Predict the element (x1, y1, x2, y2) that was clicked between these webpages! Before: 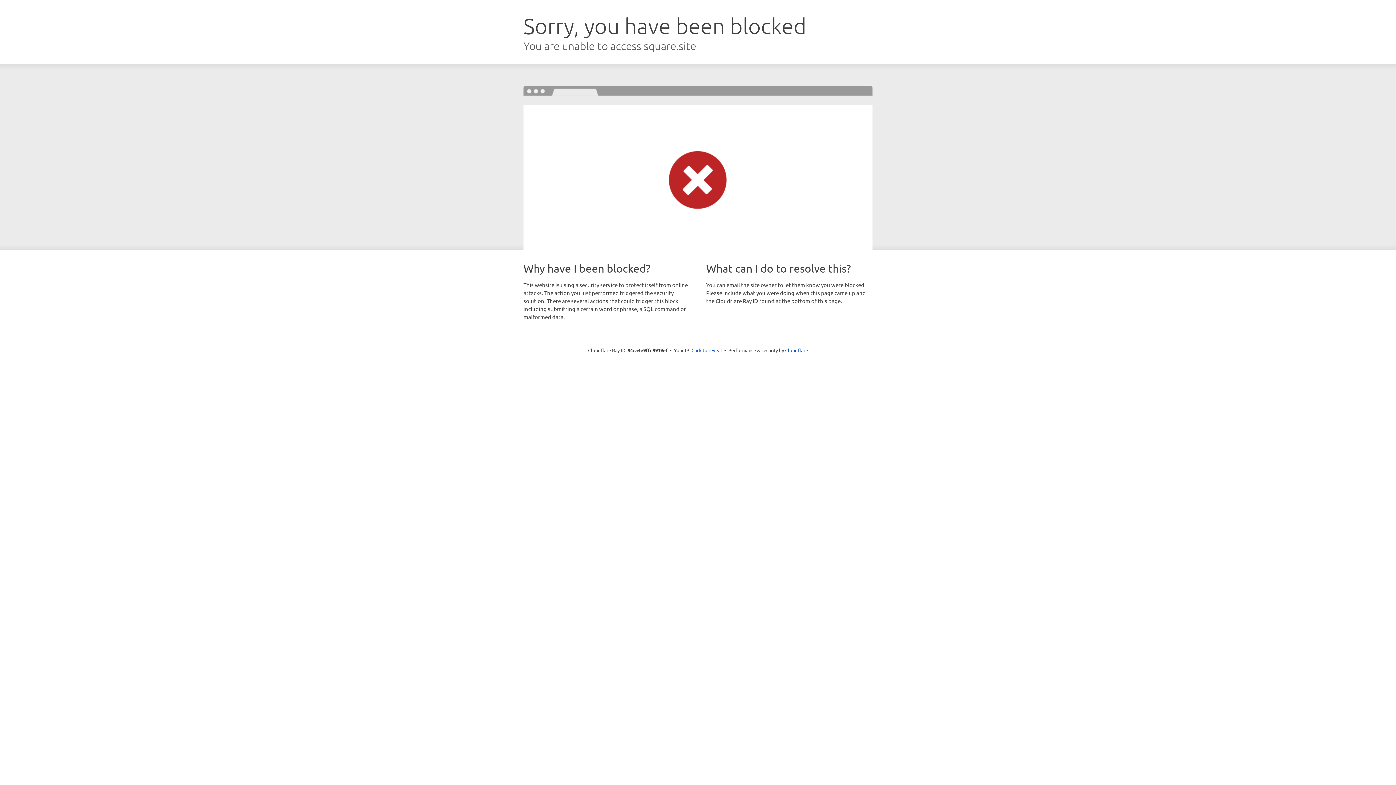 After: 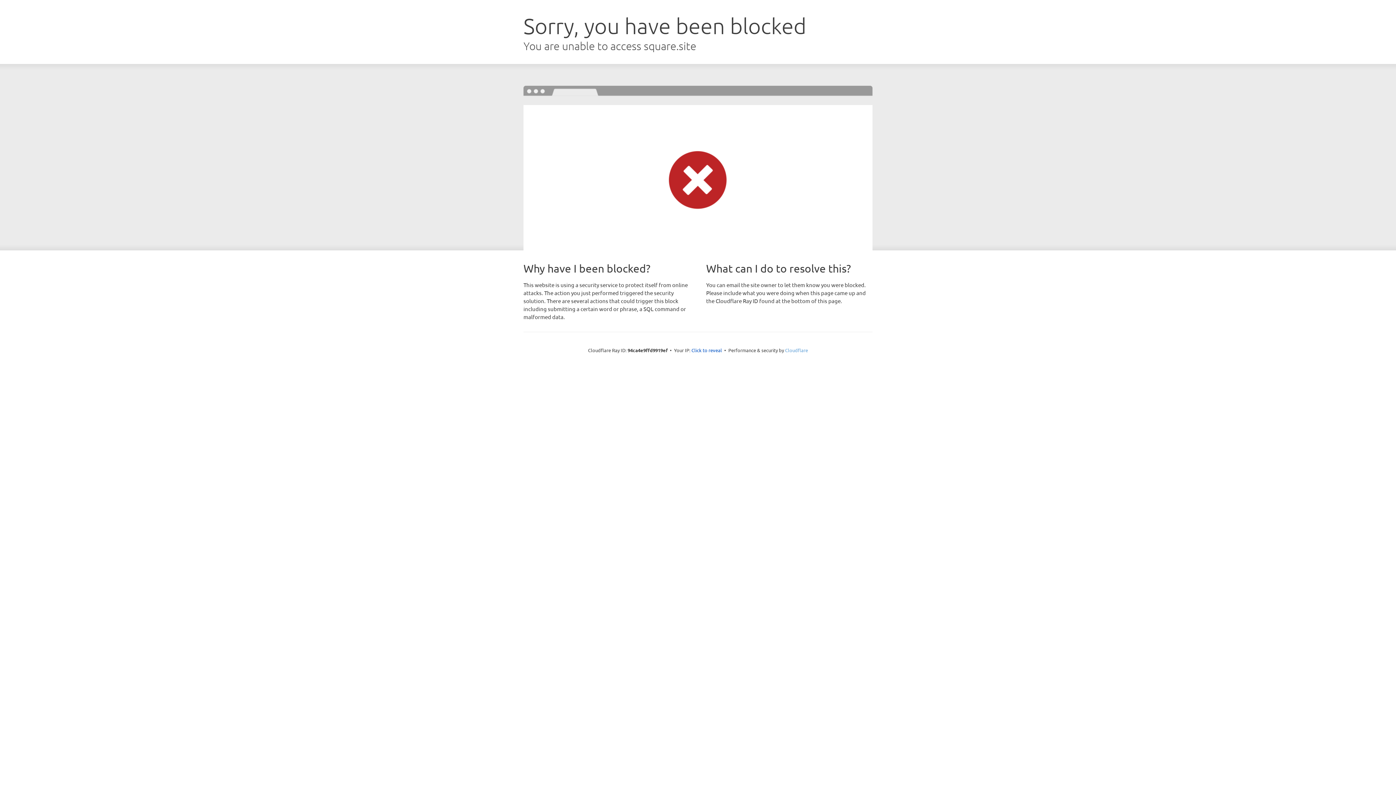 Action: bbox: (785, 347, 808, 353) label: Cloudflare